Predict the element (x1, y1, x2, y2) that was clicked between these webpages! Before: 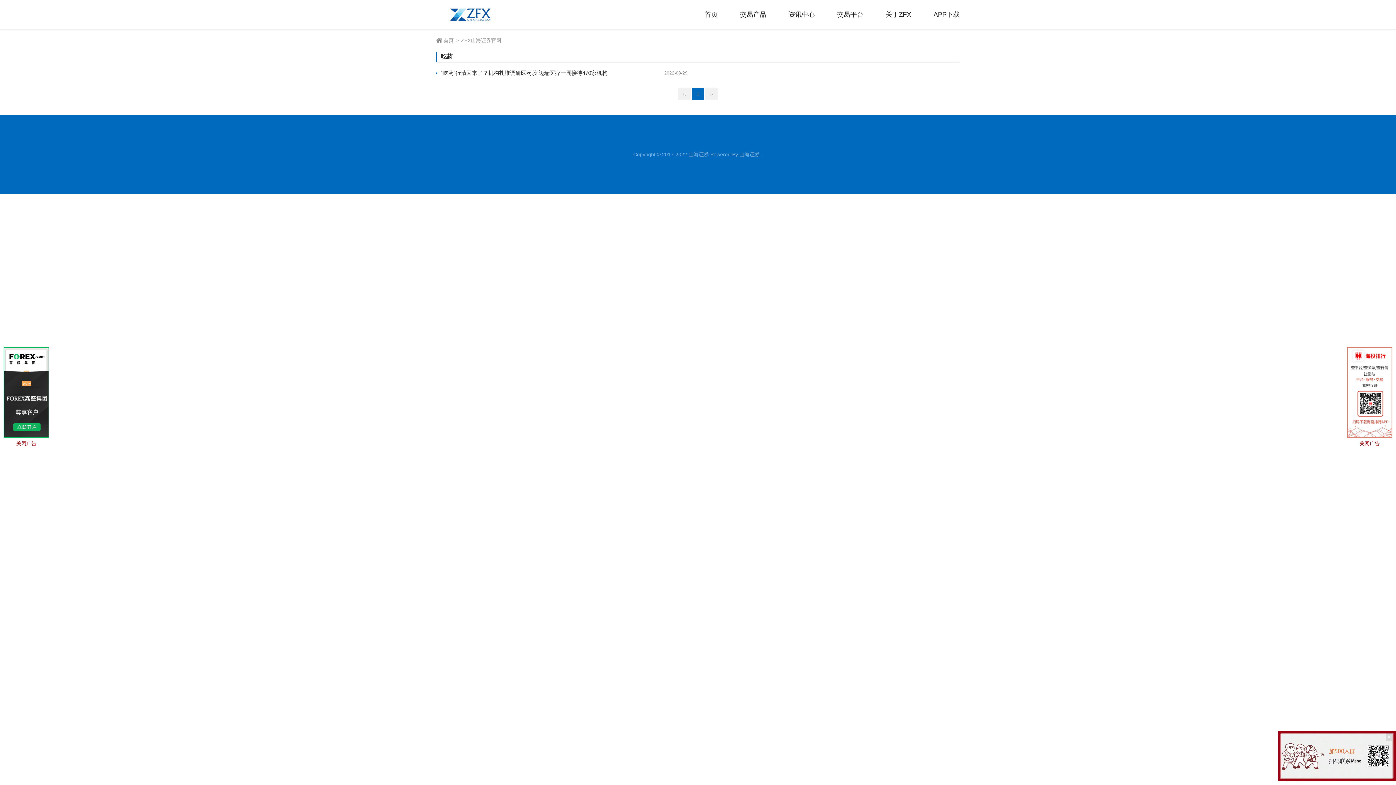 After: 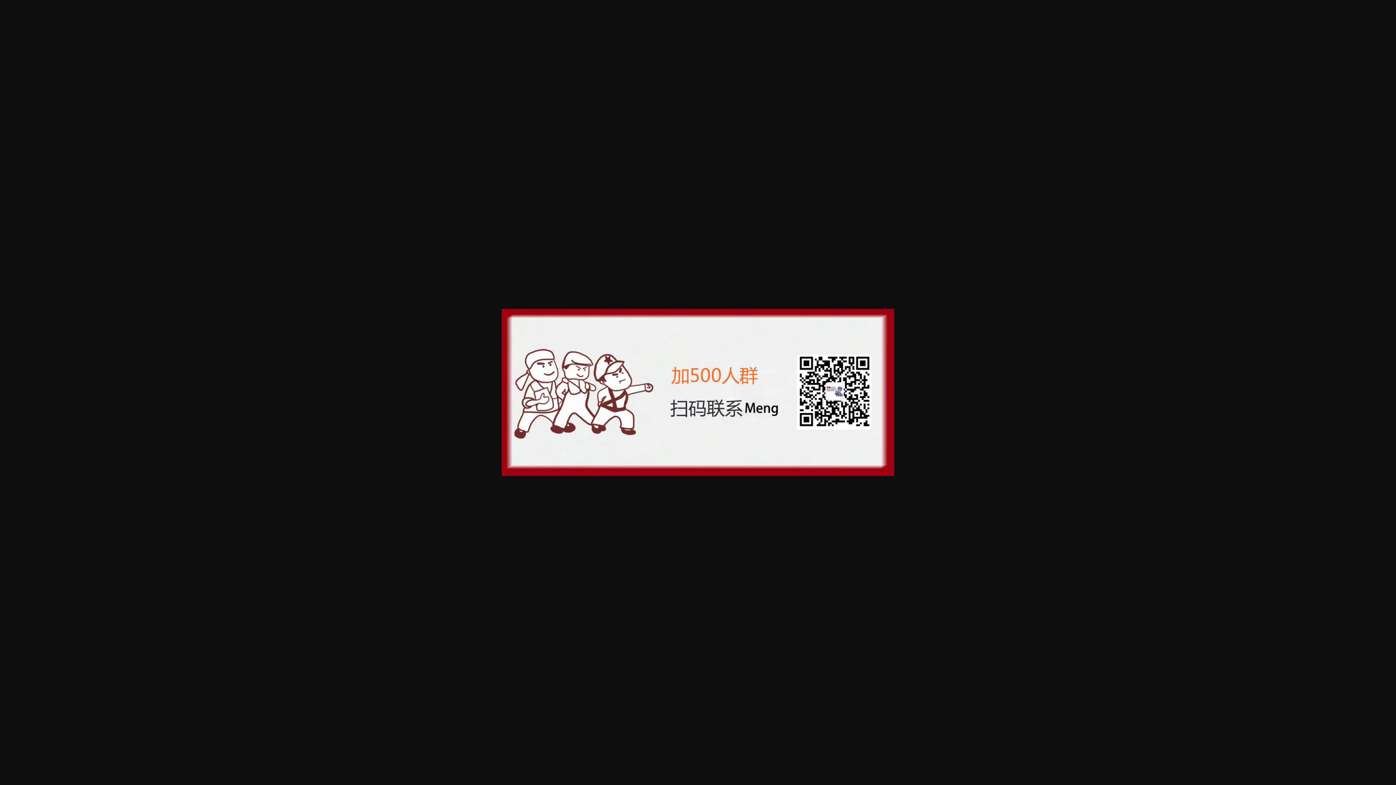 Action: bbox: (1278, 776, 1396, 782)